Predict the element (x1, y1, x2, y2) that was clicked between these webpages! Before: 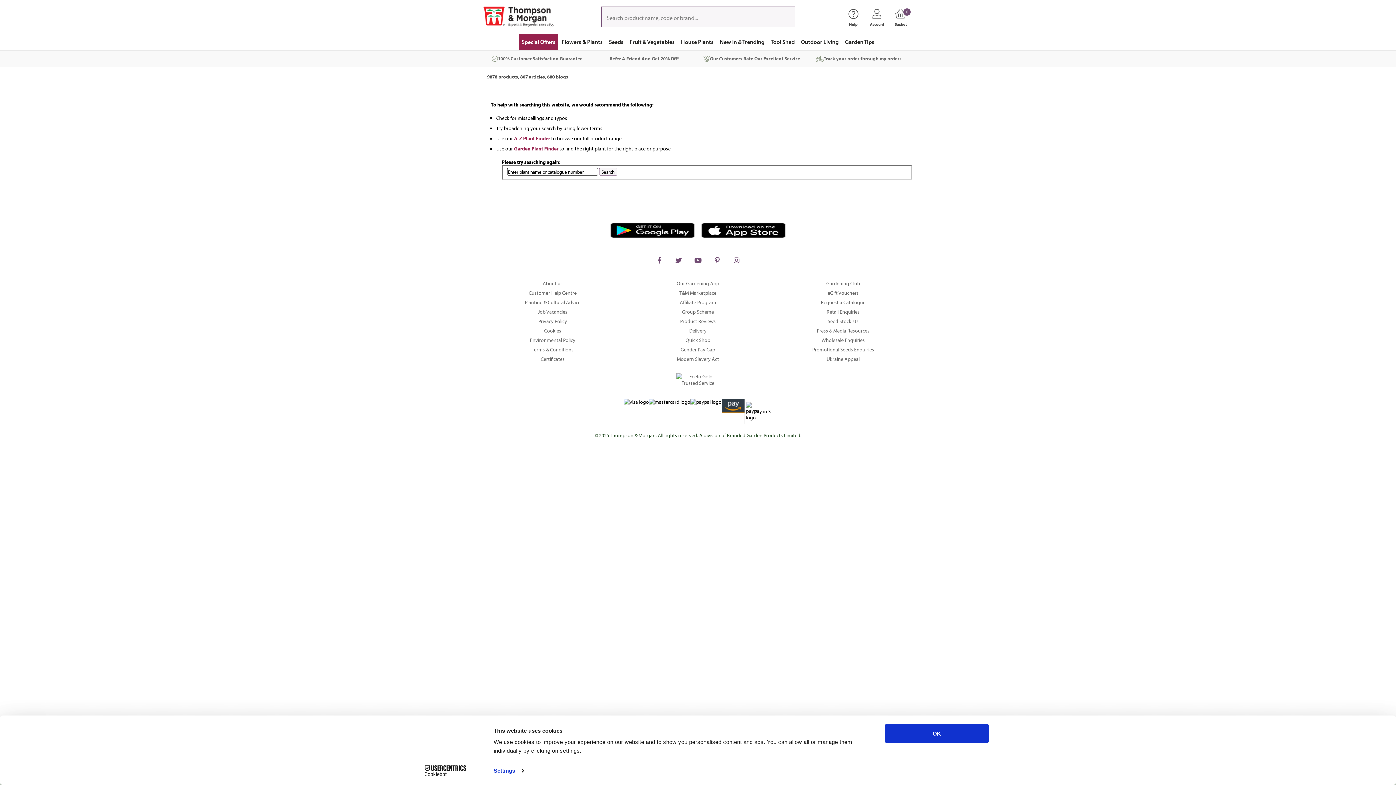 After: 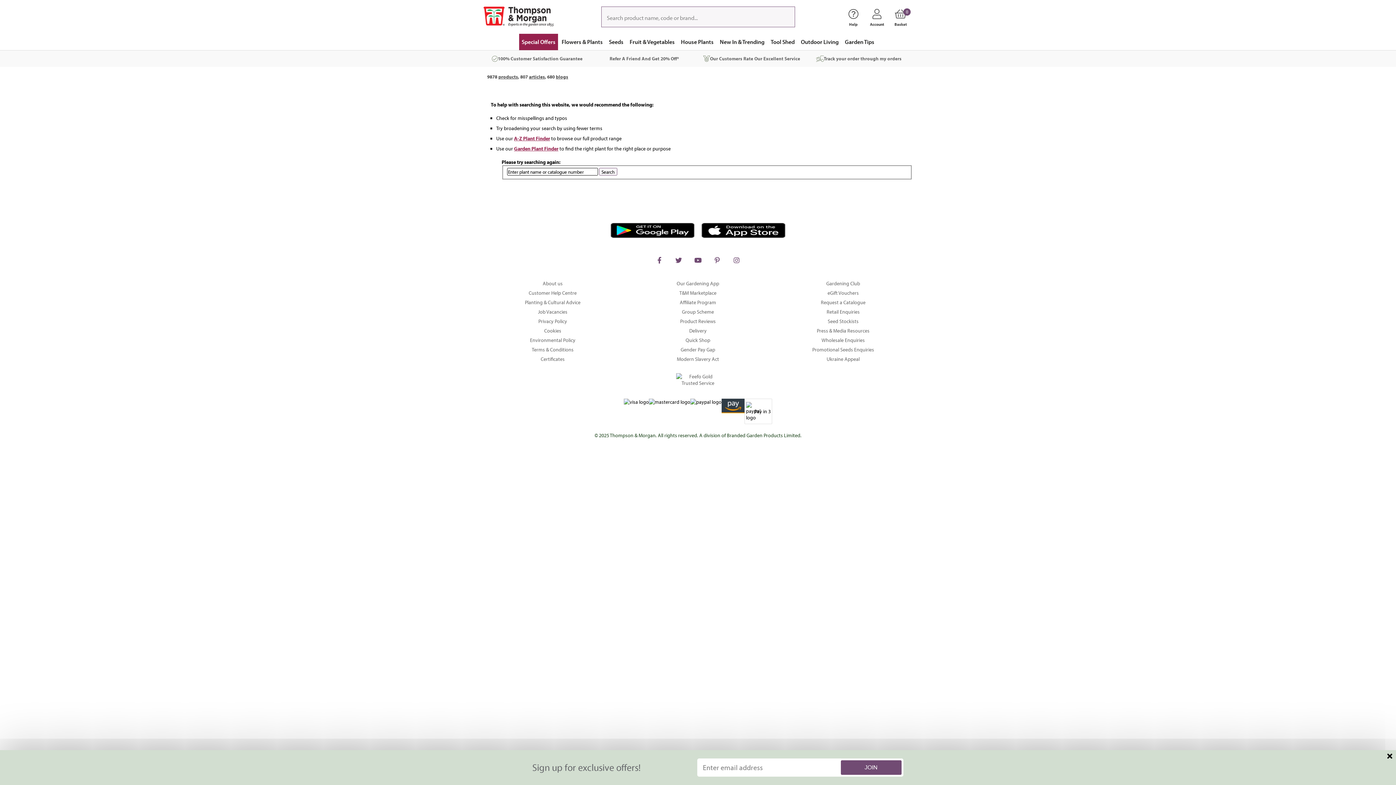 Action: bbox: (784, 6, 794, 25)